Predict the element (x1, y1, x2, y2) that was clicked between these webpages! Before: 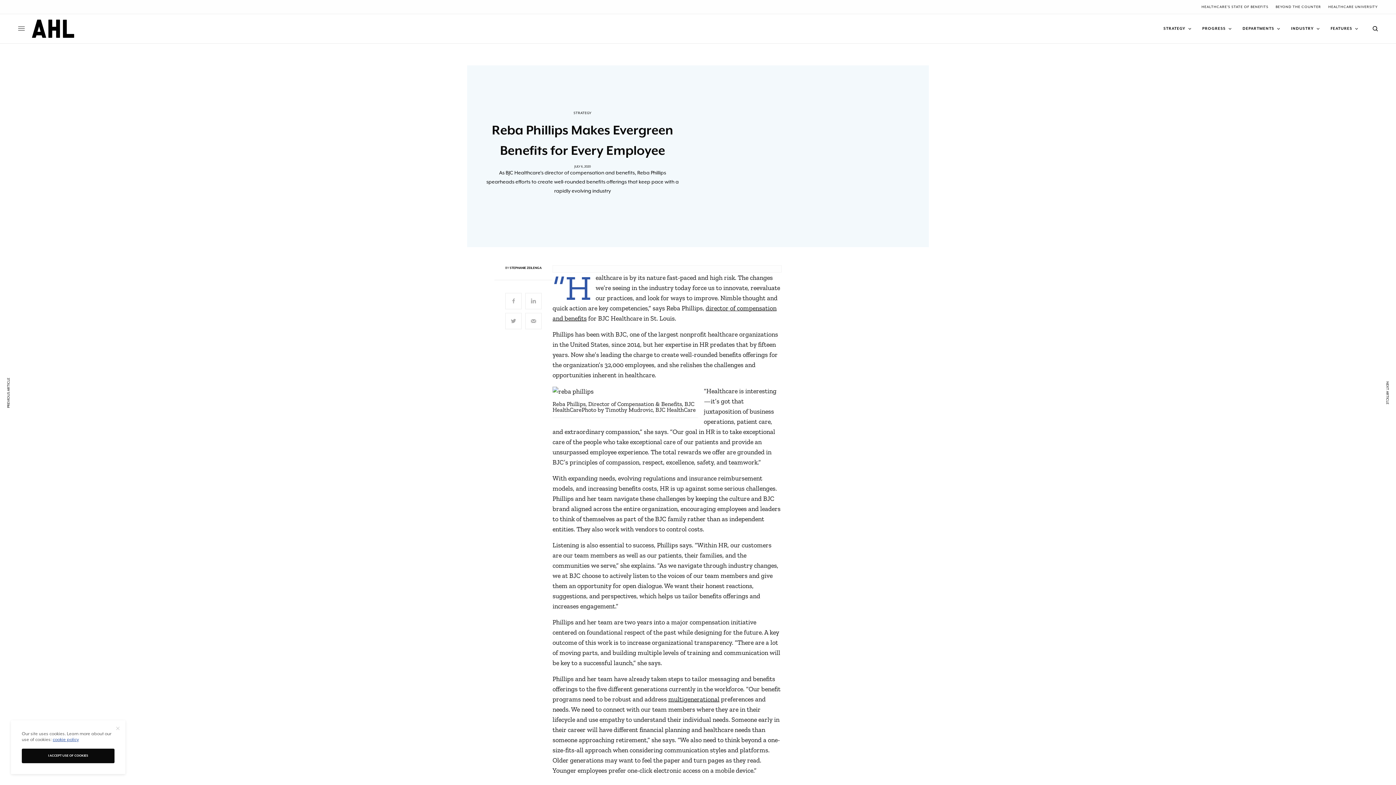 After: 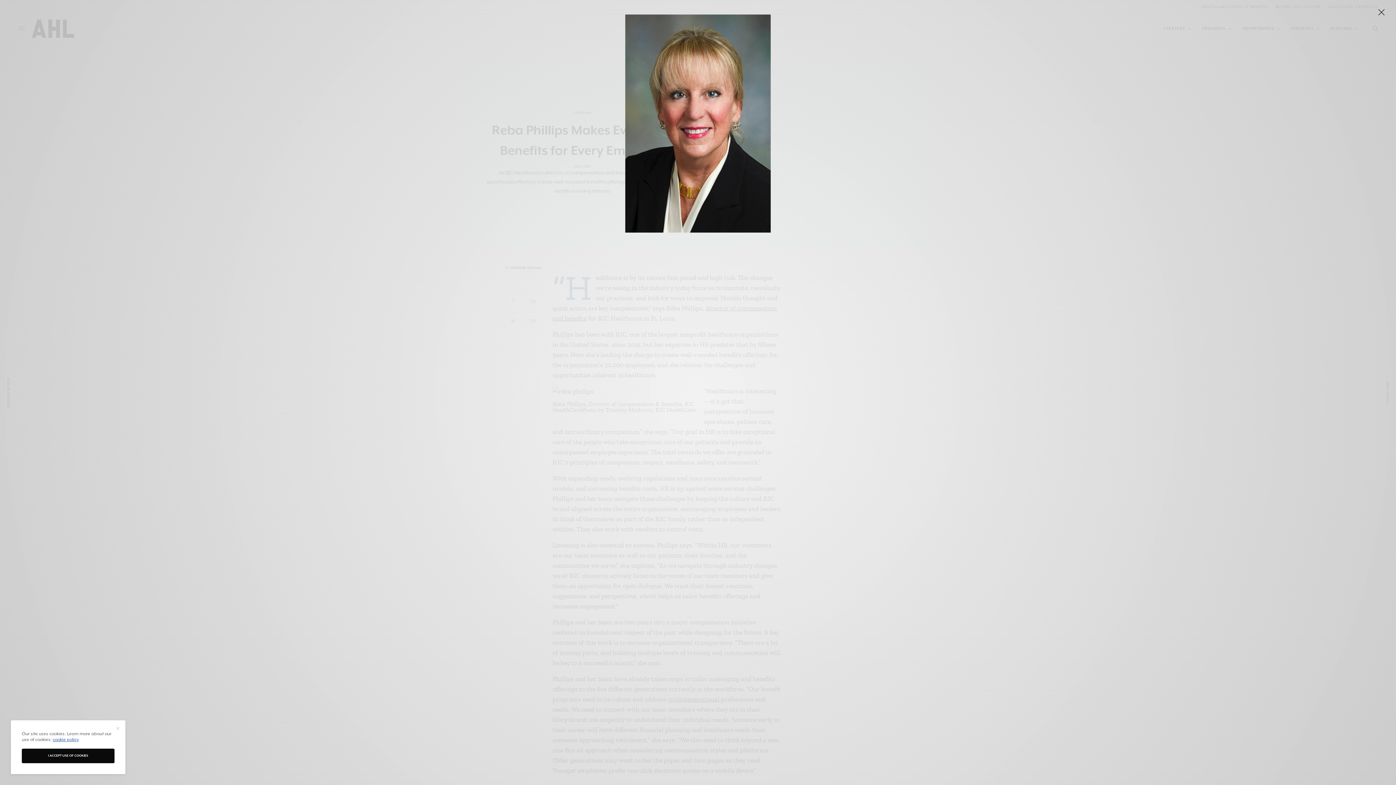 Action: bbox: (552, 386, 698, 394)